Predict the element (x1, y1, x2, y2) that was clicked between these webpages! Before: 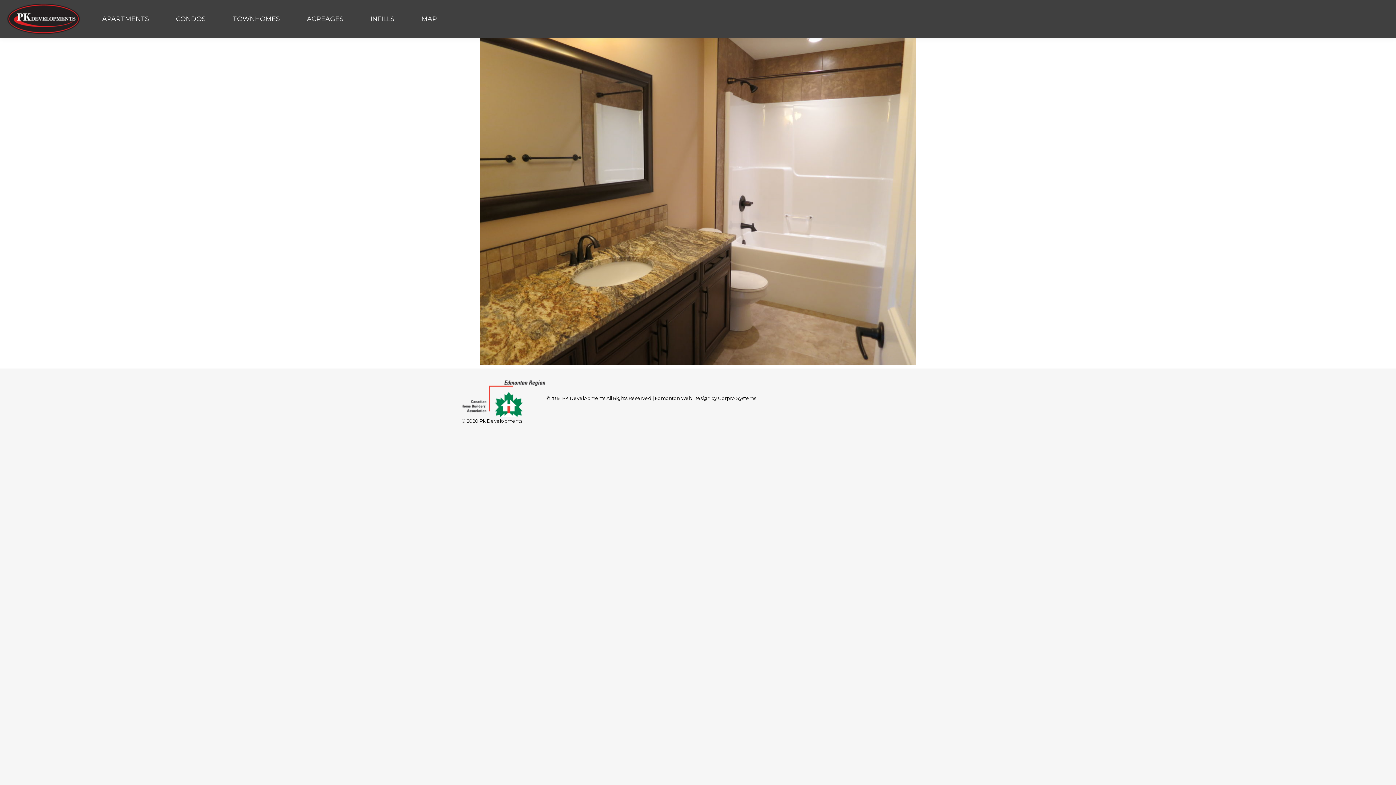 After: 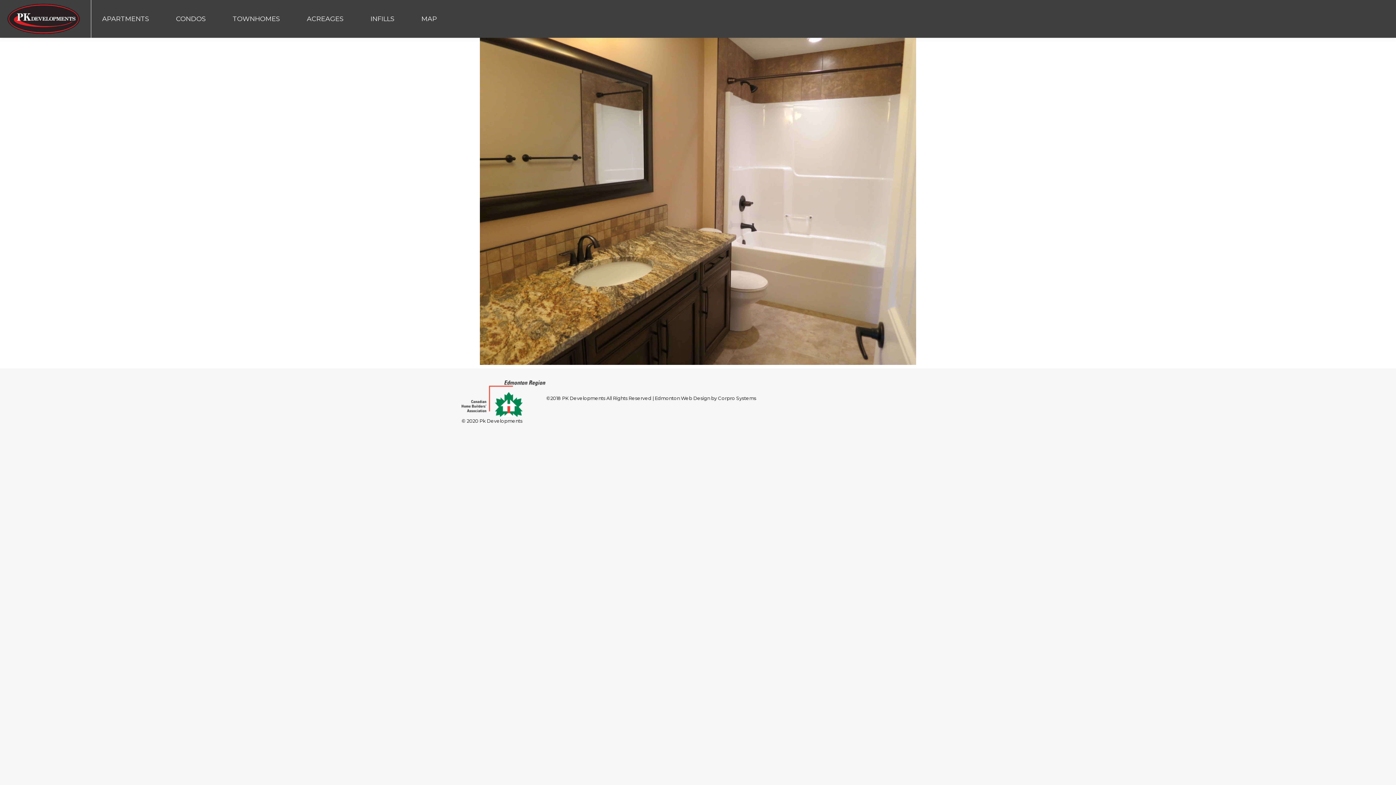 Action: bbox: (654, 395, 718, 401) label: Edmonton Web Design by 